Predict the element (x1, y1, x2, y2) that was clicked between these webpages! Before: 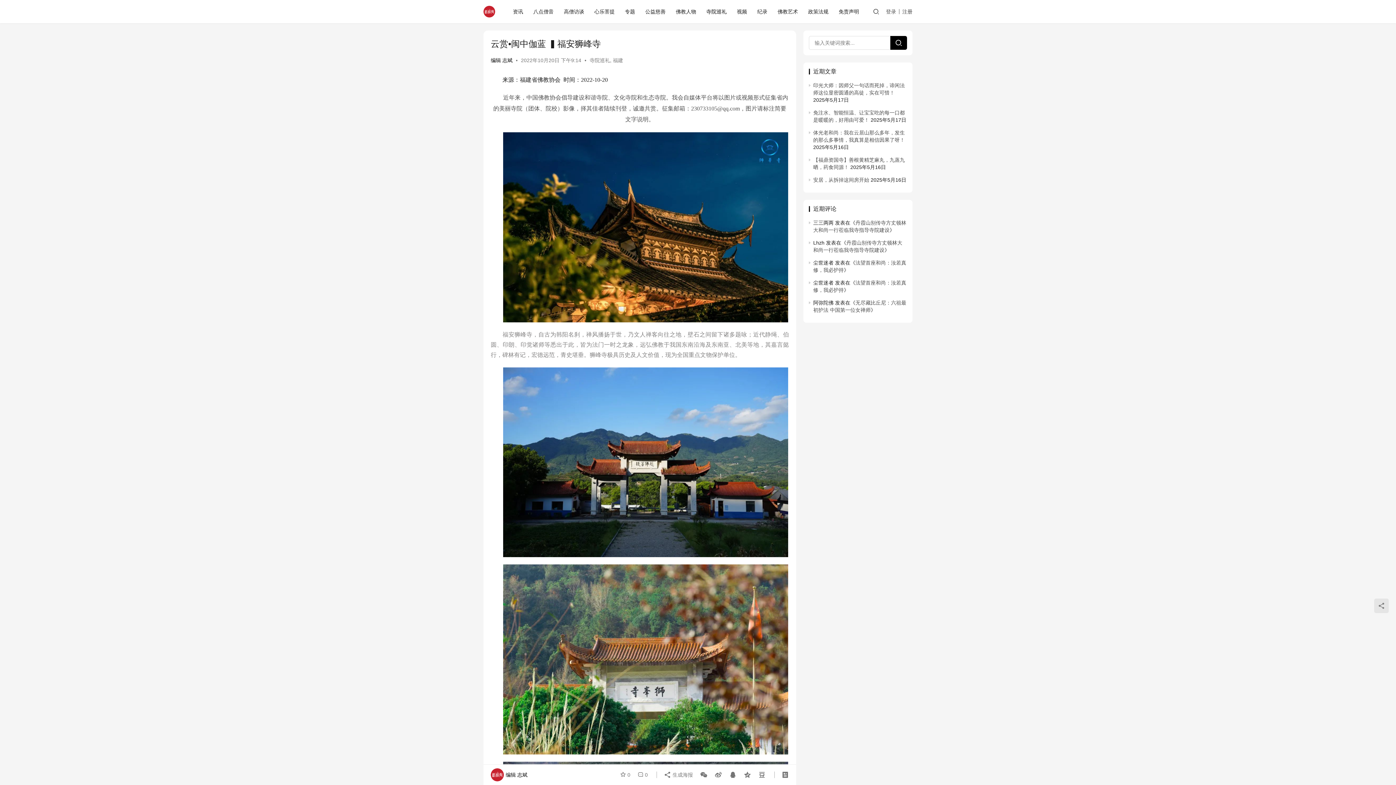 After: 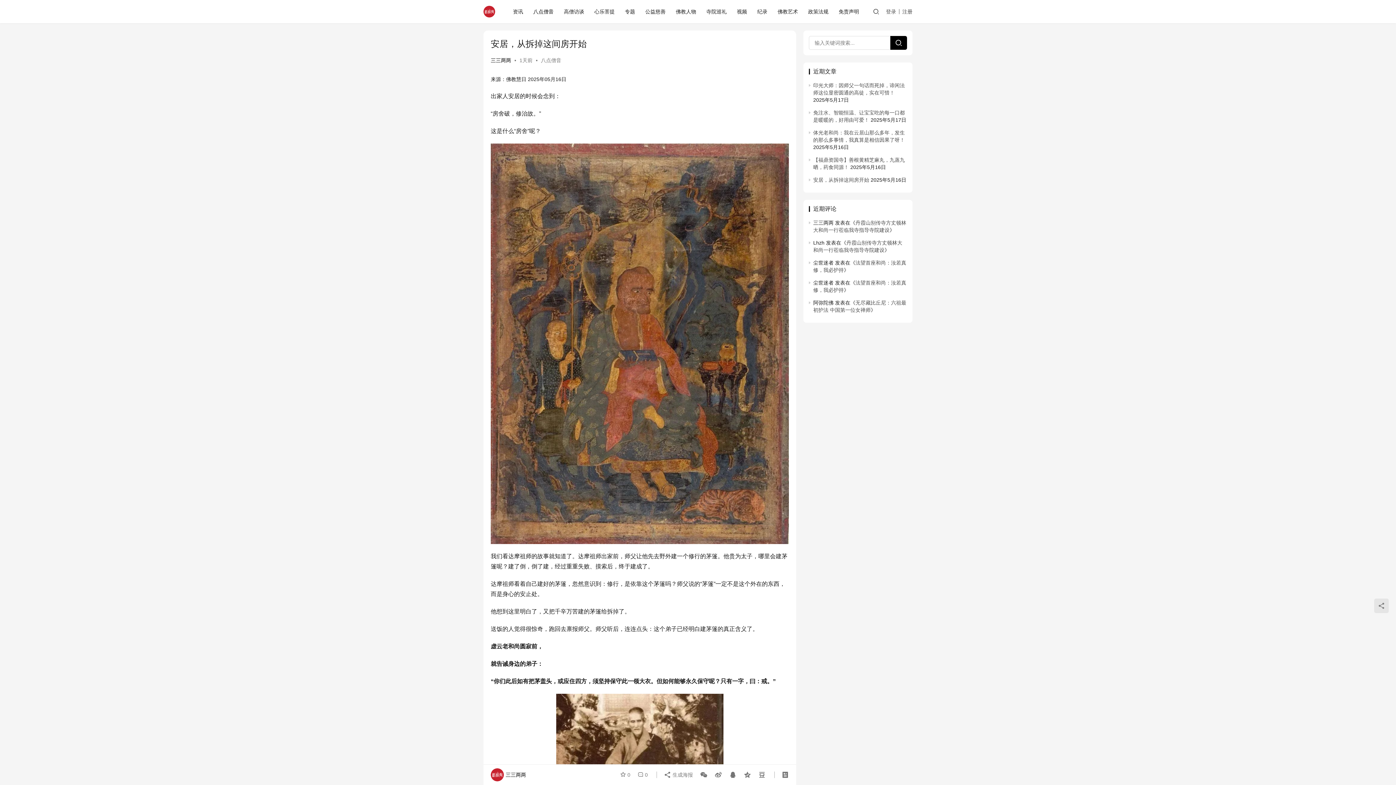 Action: bbox: (813, 177, 869, 182) label: 安居，从拆掉这间房开始